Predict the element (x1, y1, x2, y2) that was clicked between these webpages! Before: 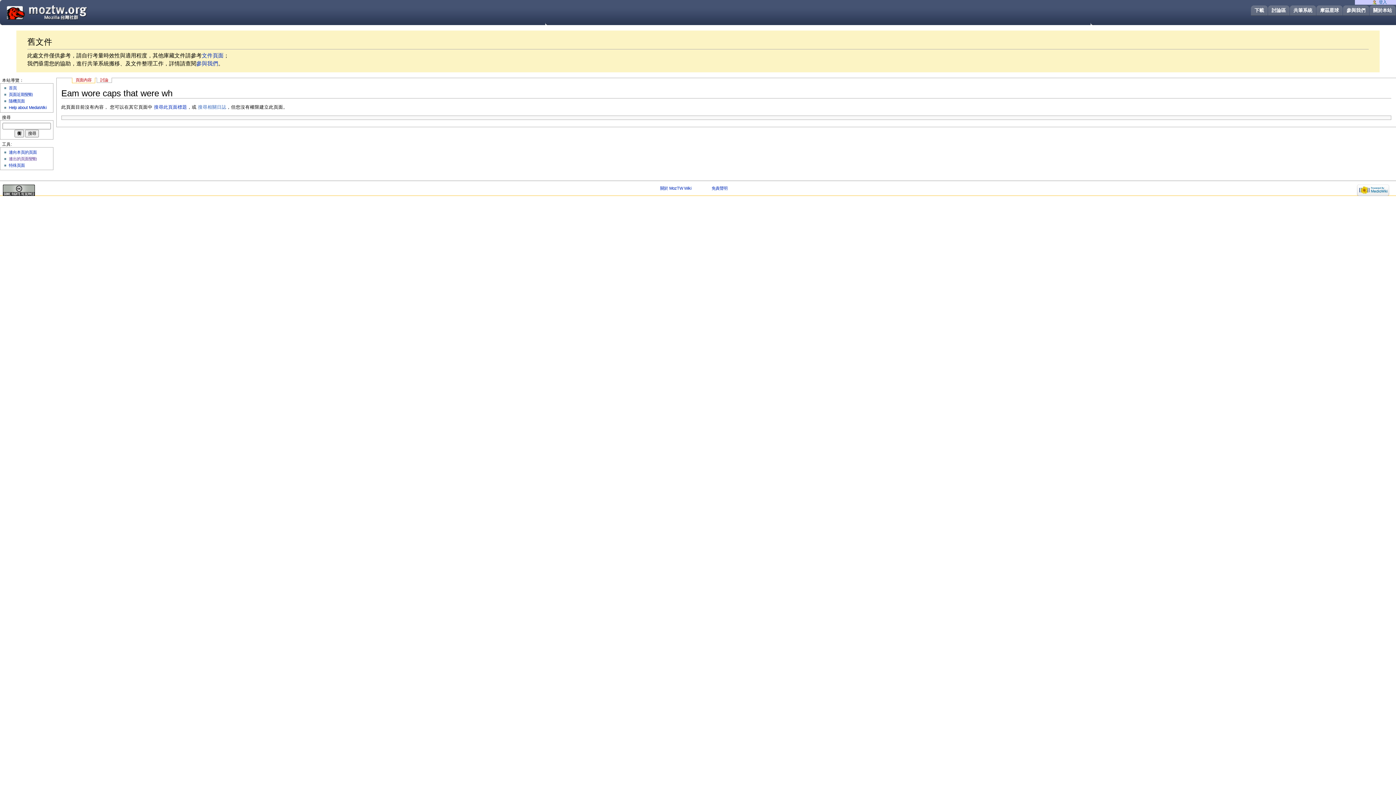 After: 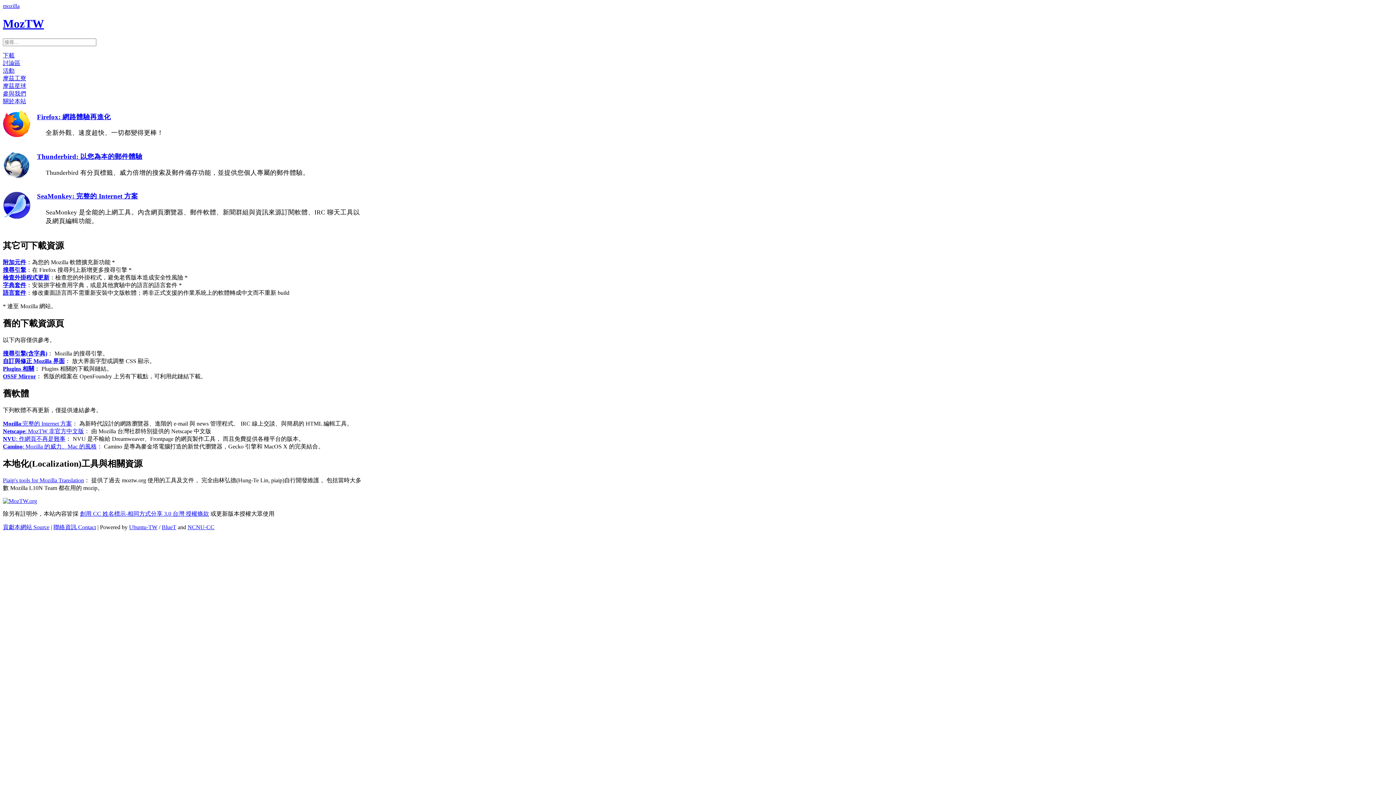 Action: label: 下載 bbox: (1251, 5, 1265, 15)